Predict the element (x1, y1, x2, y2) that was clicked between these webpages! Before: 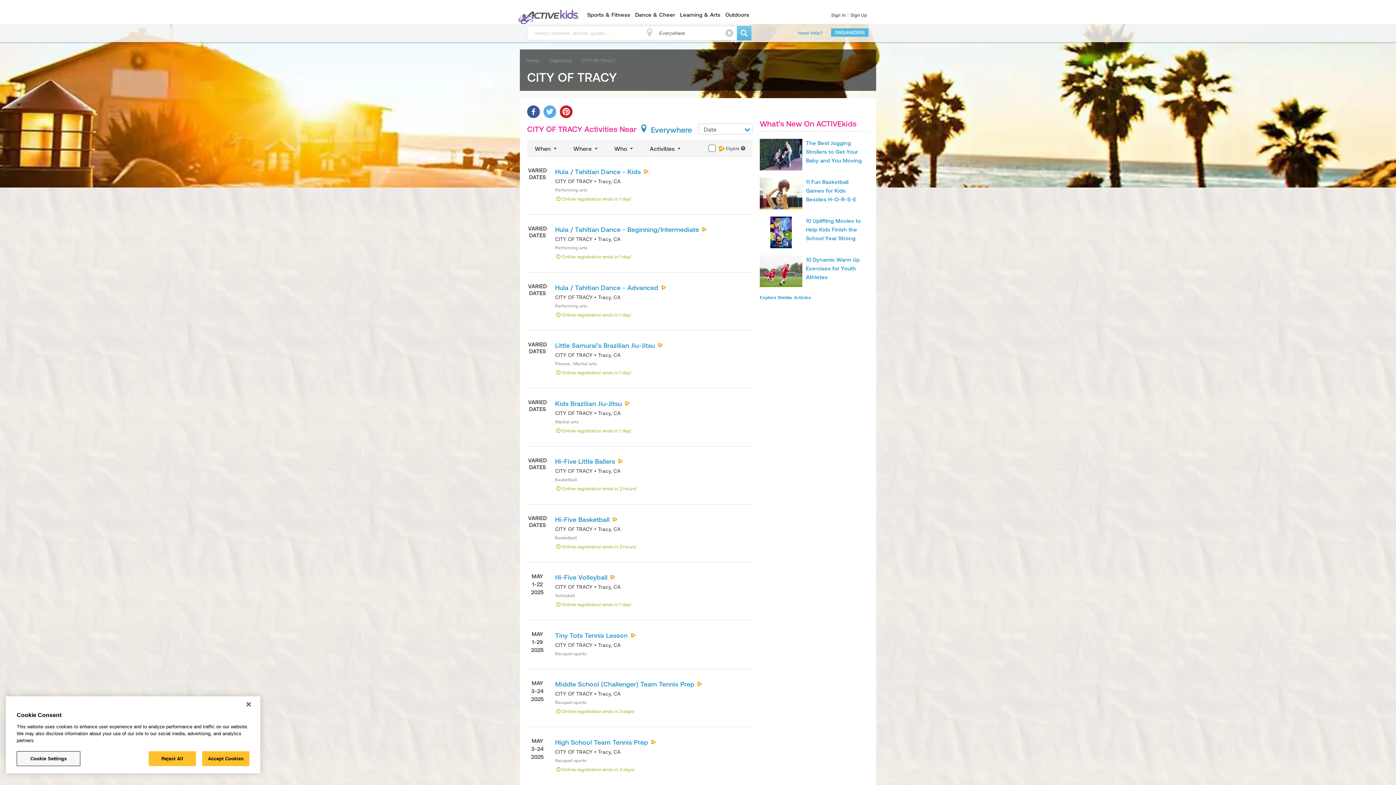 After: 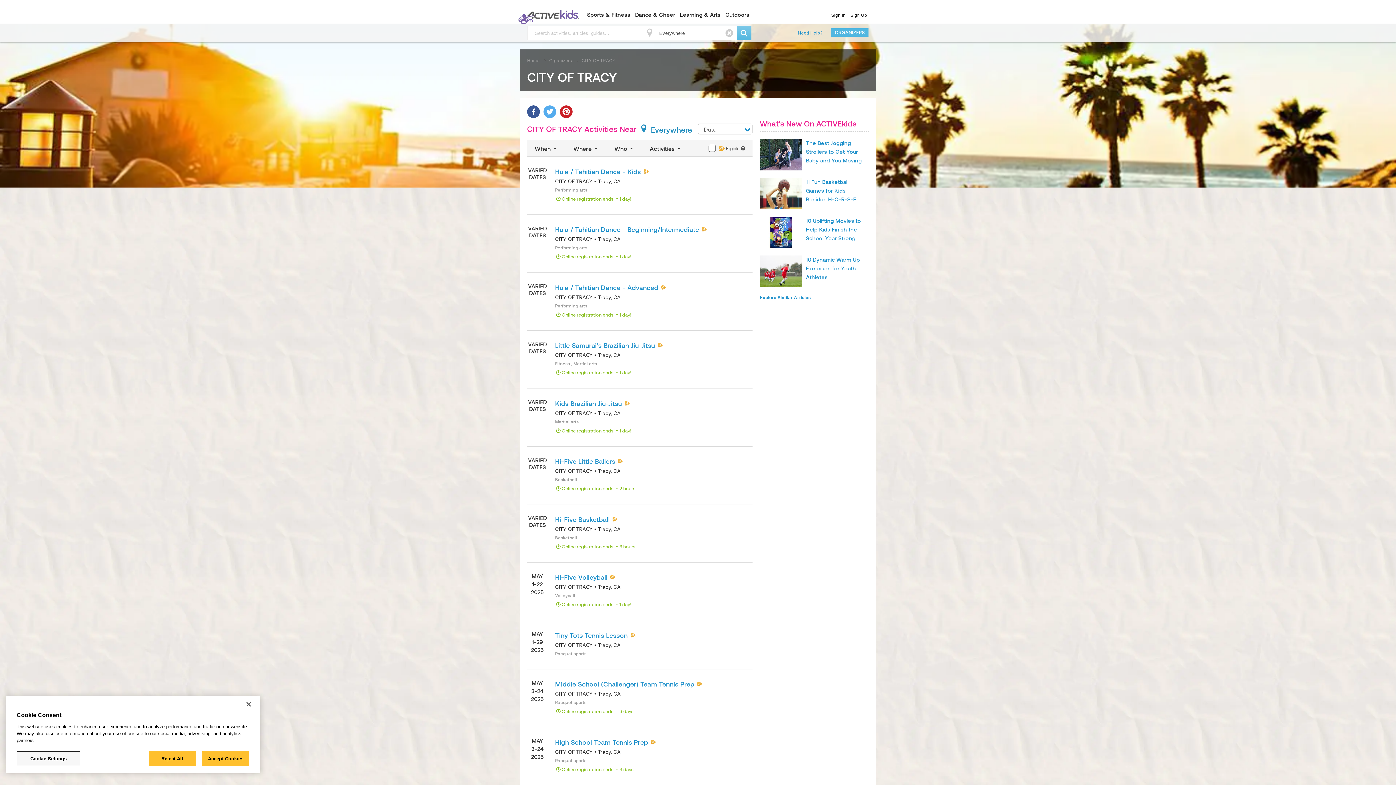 Action: bbox: (560, 105, 572, 118)